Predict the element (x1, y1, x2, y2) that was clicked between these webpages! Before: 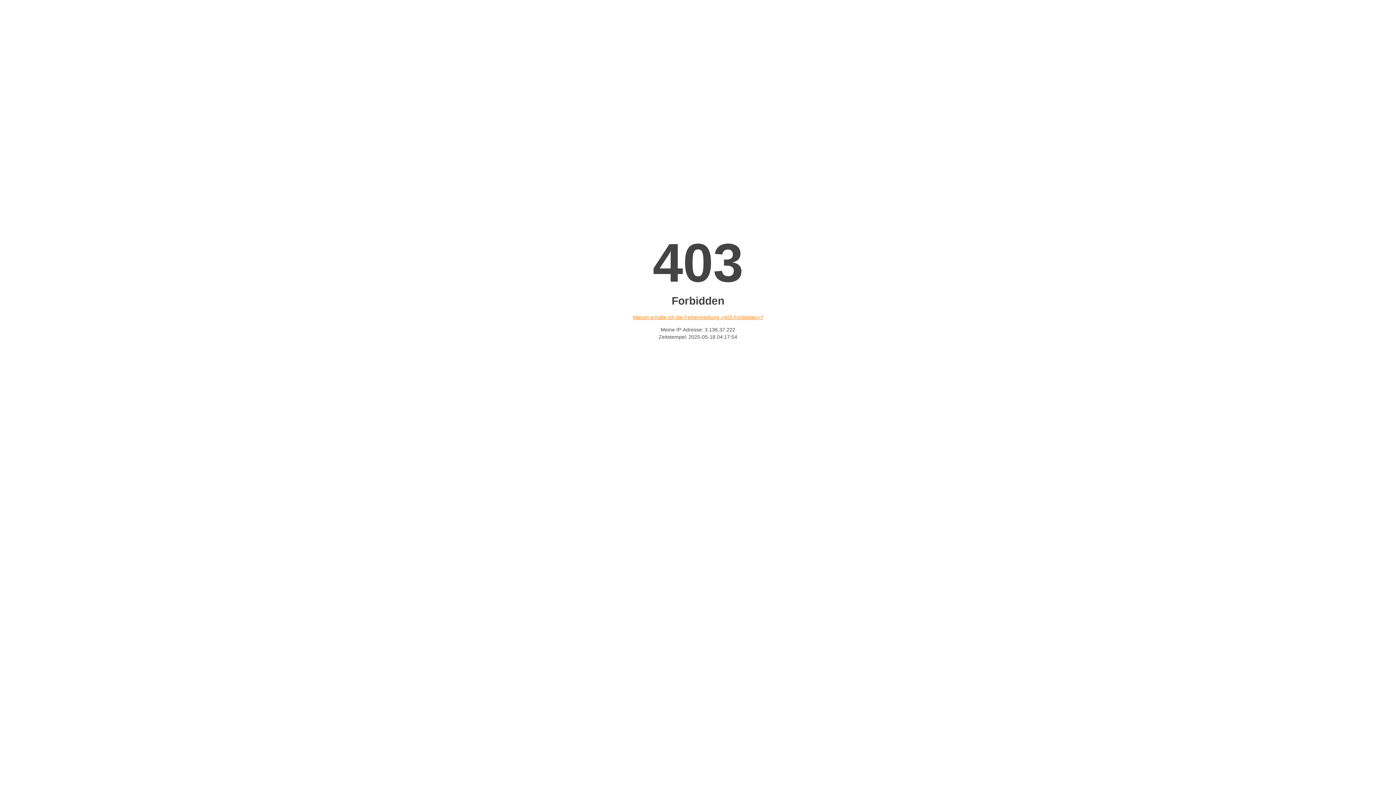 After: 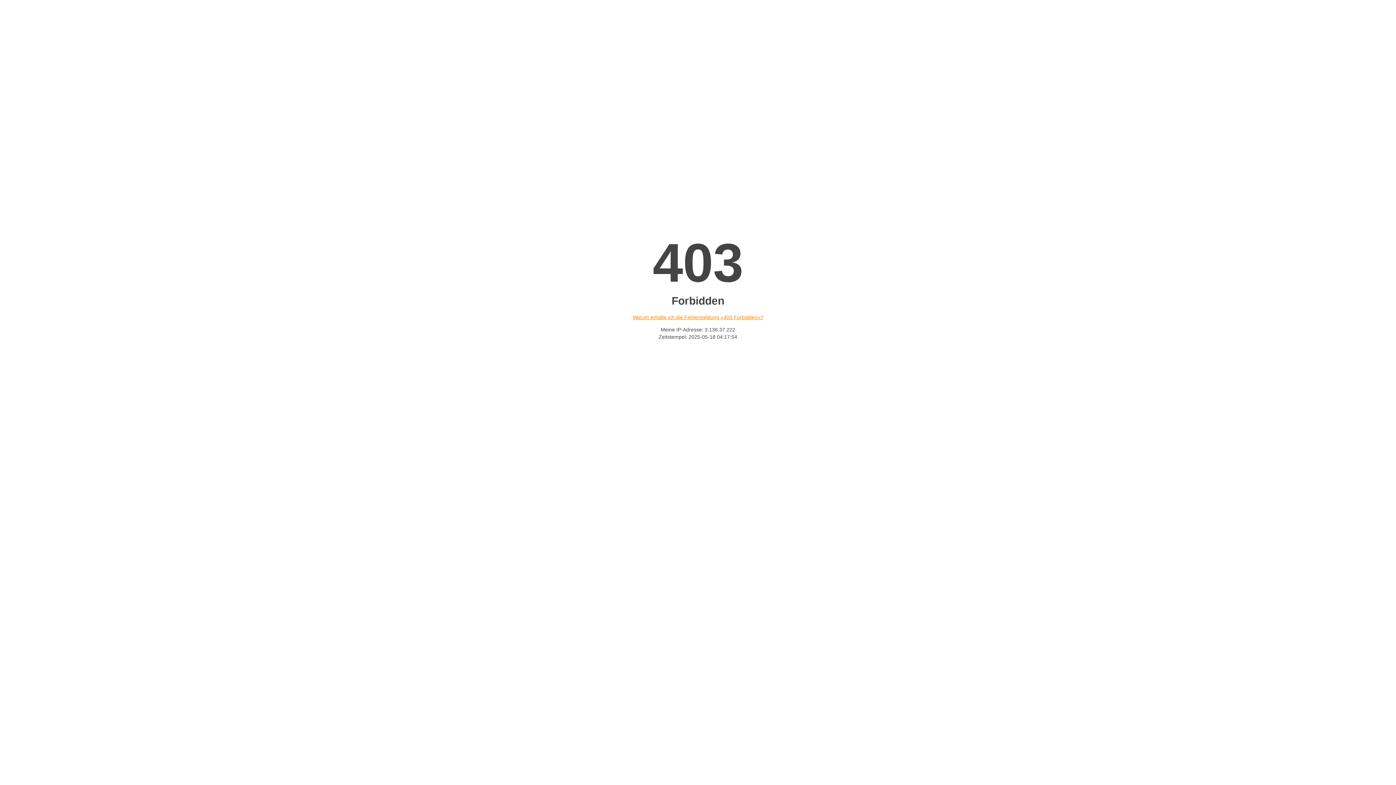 Action: label: Warum erhalte ich die Fehlermeldung «403 Forbidden»? bbox: (632, 314, 763, 320)